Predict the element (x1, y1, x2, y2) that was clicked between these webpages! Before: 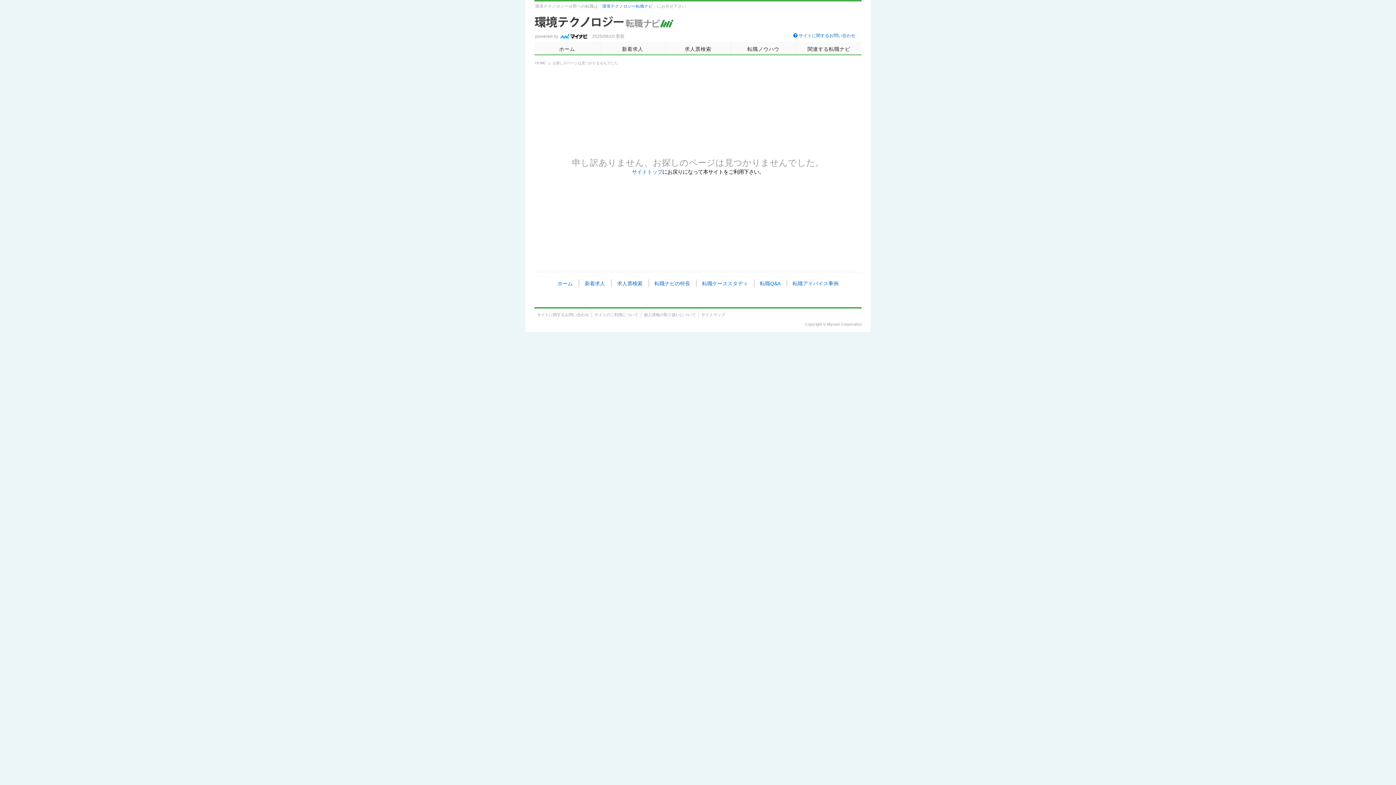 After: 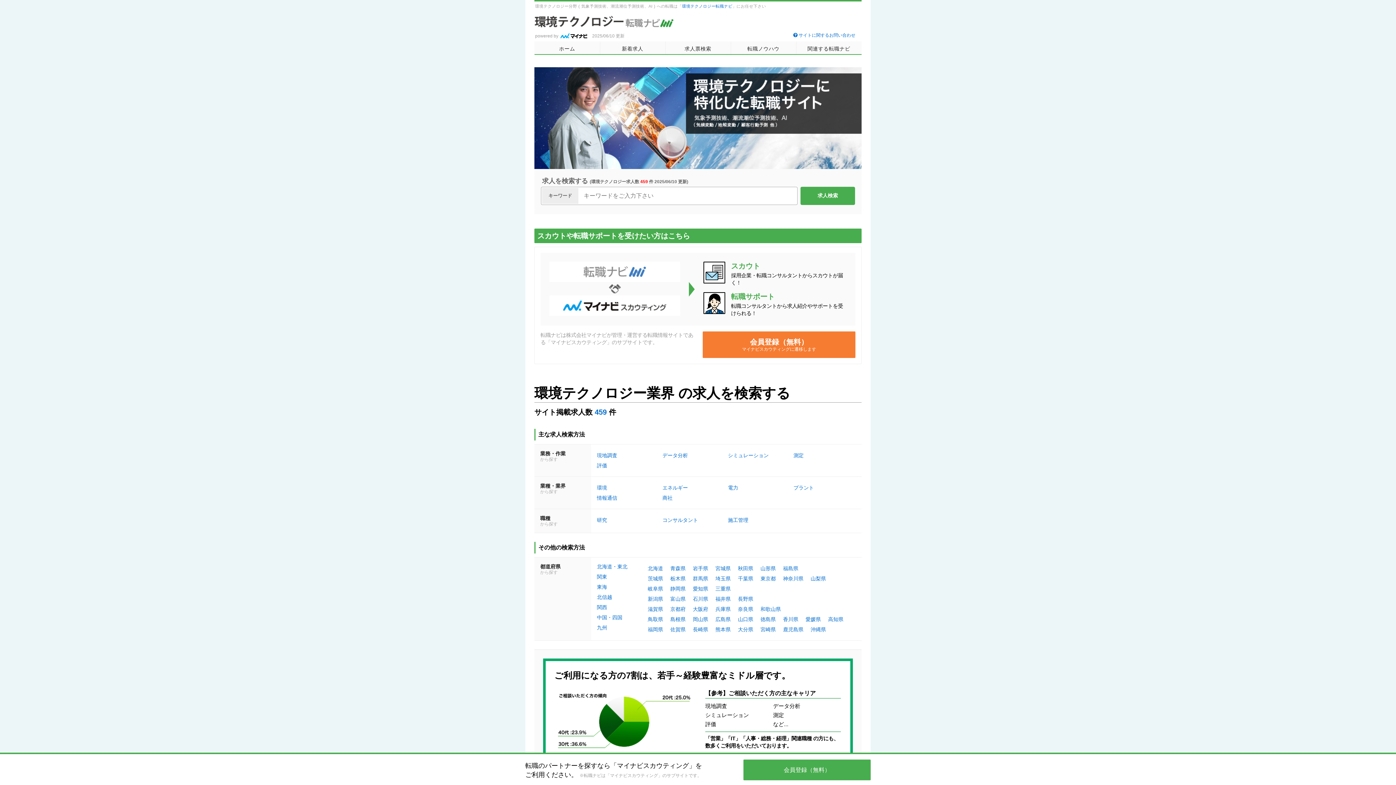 Action: label: HOME bbox: (535, 61, 550, 65)